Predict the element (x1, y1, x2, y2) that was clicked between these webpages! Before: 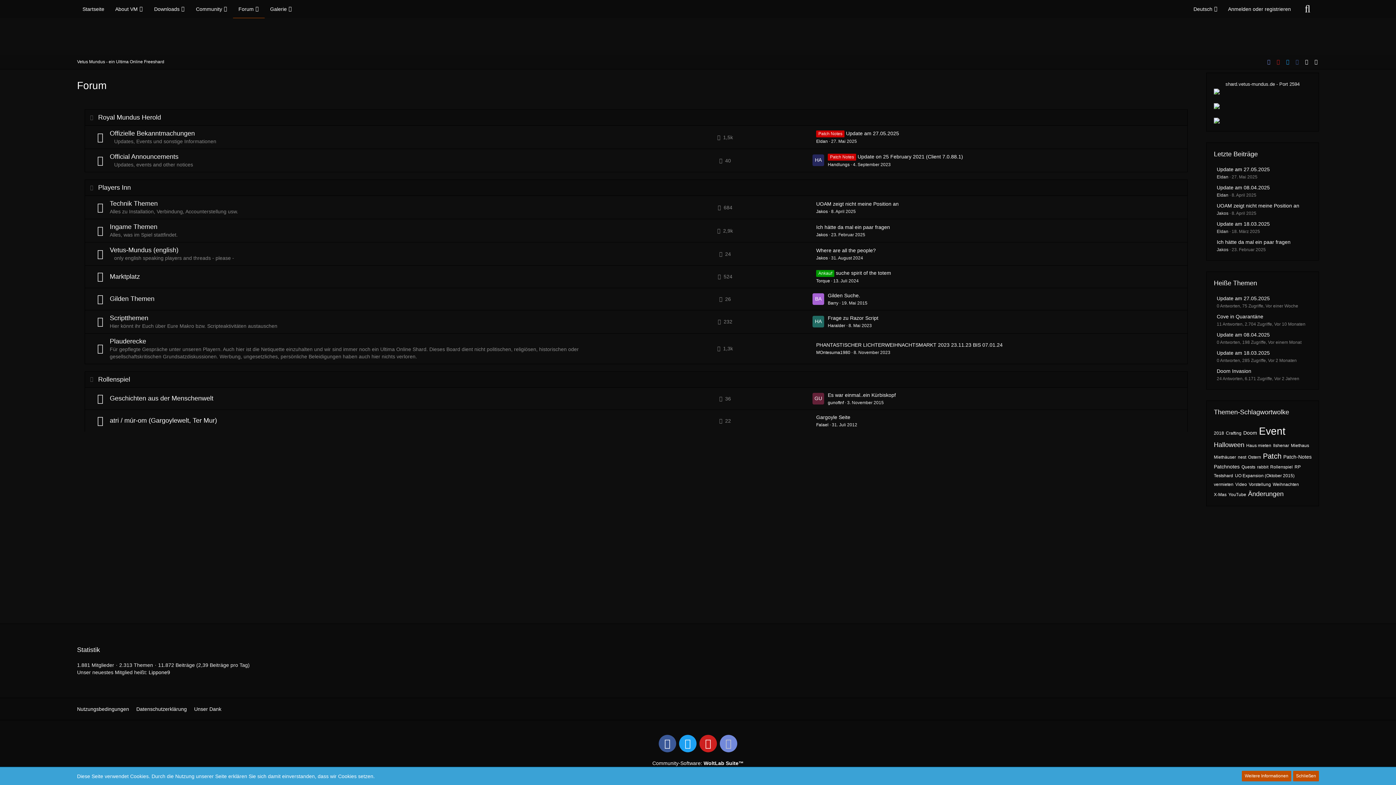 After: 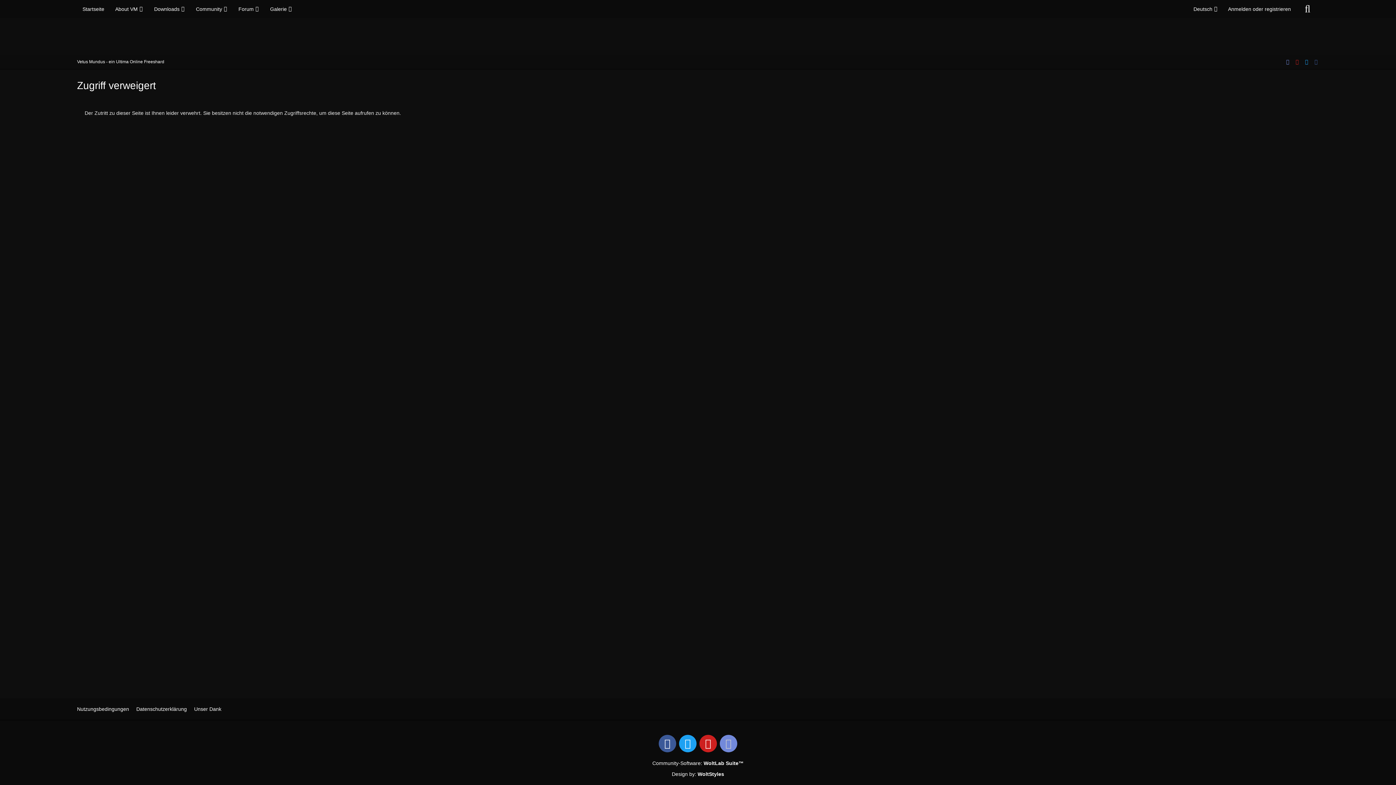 Action: bbox: (816, 278, 830, 283) label: Torque